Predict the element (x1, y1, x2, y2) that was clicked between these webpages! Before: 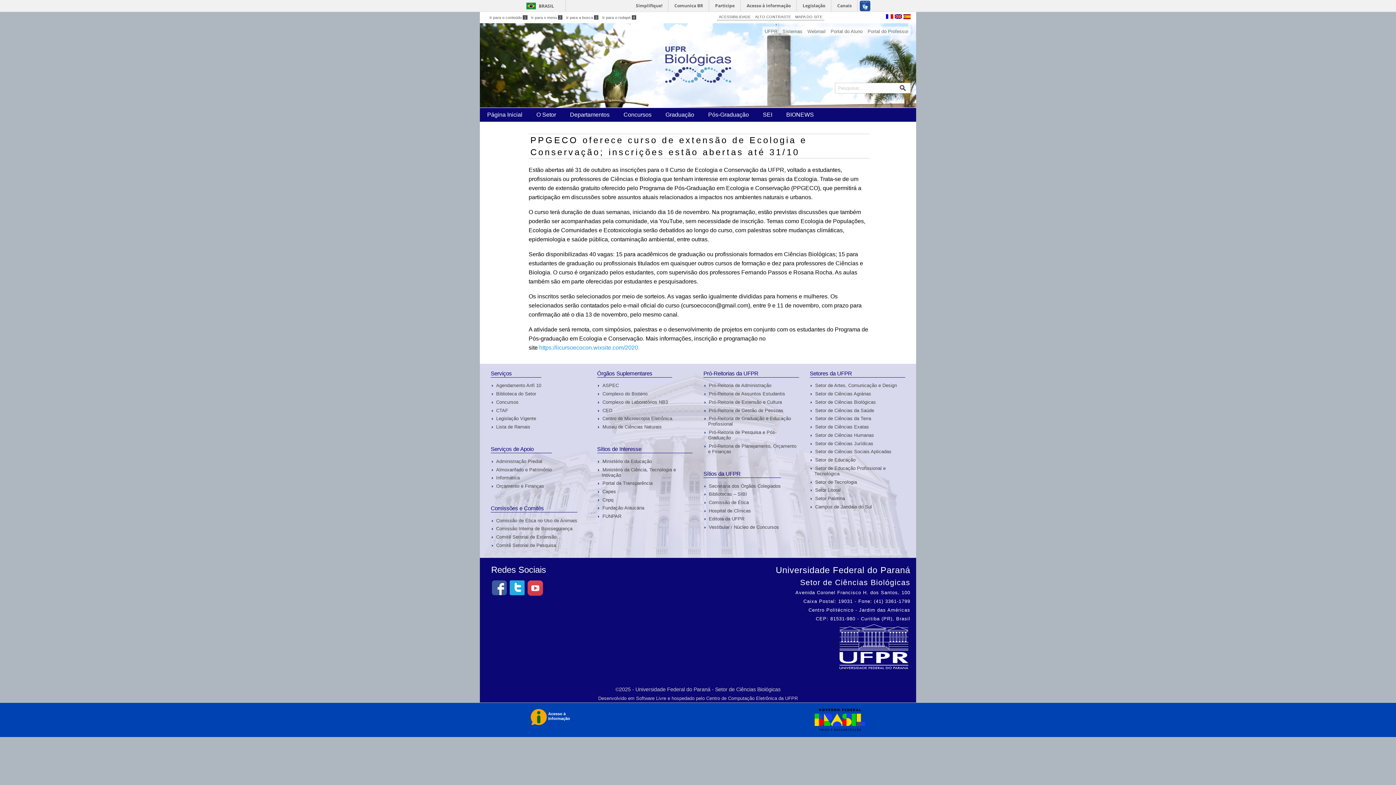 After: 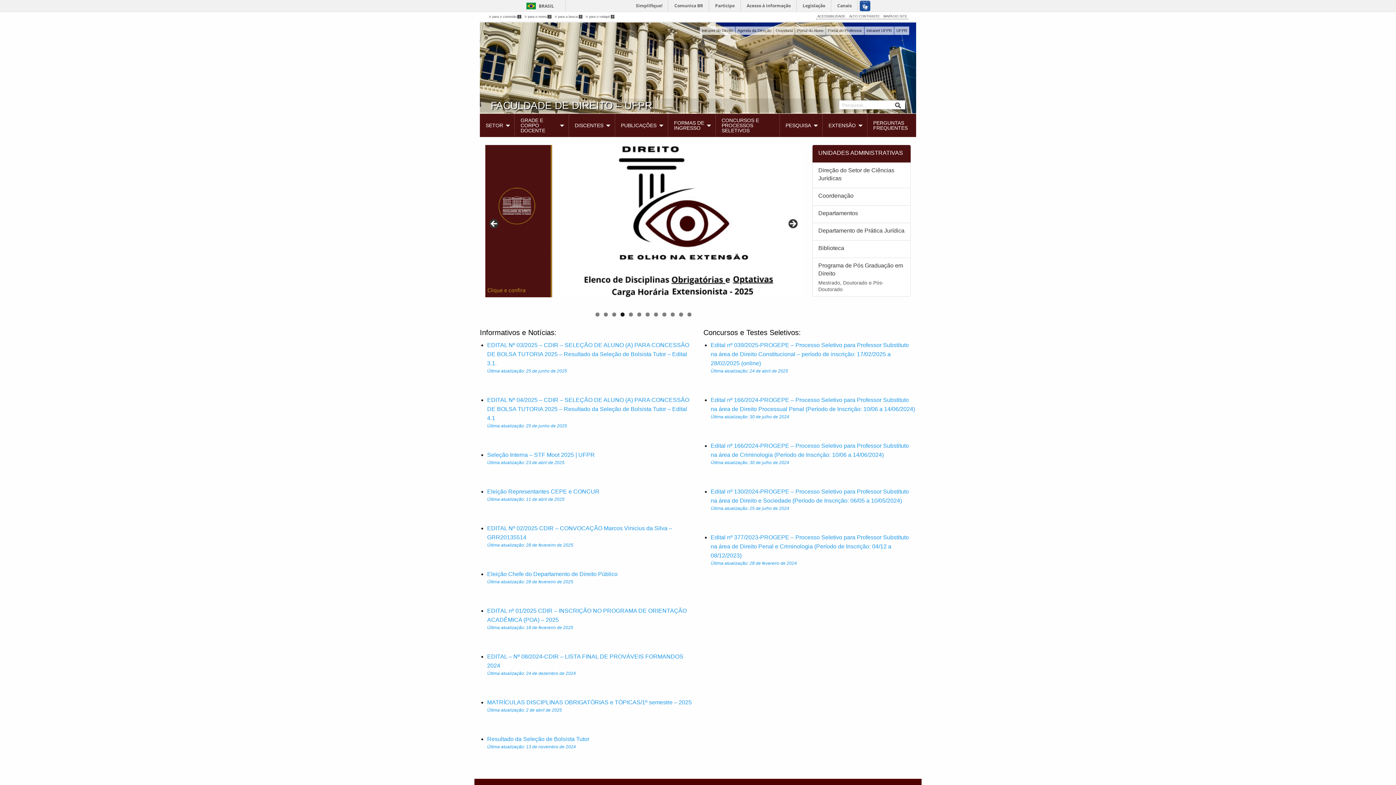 Action: label: Setor de Ciências Jurídicas bbox: (814, 440, 905, 447)